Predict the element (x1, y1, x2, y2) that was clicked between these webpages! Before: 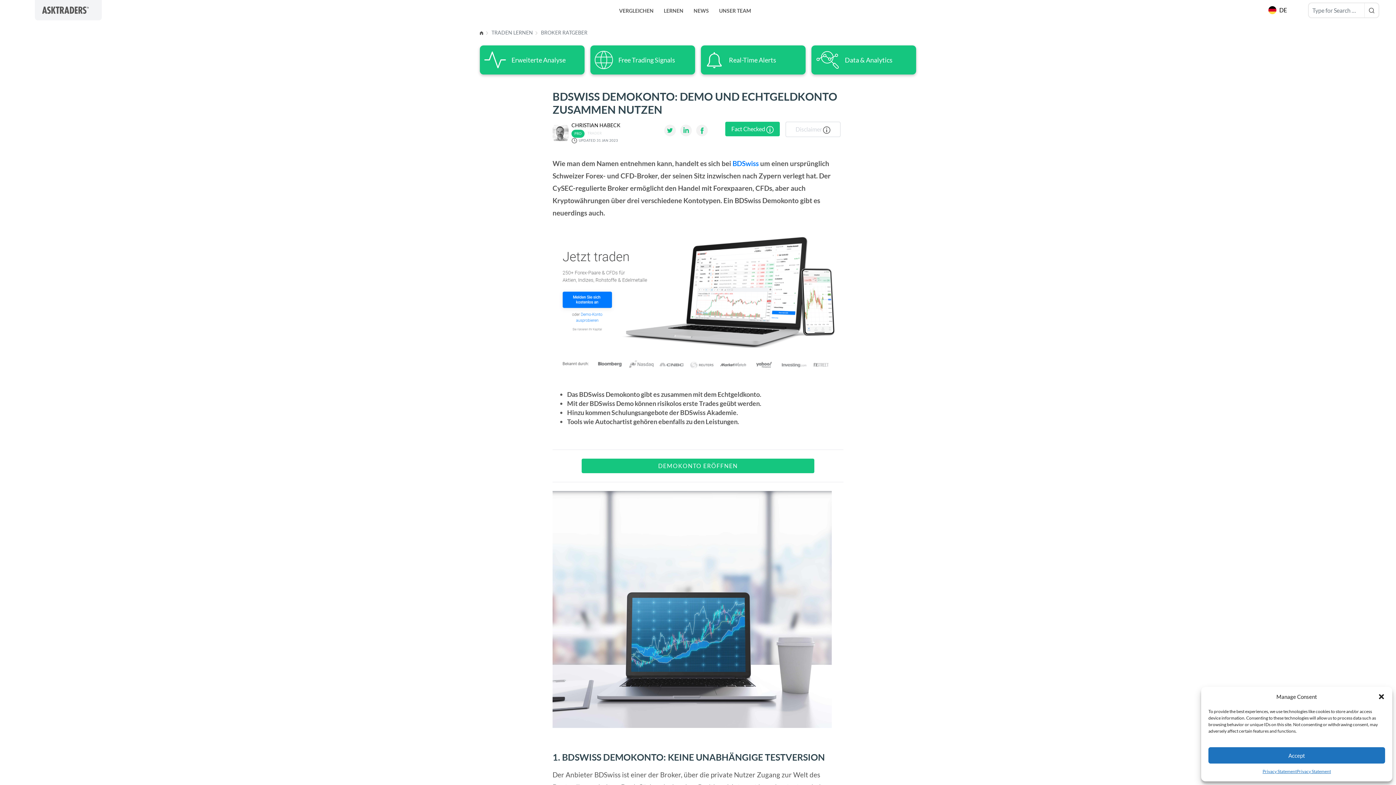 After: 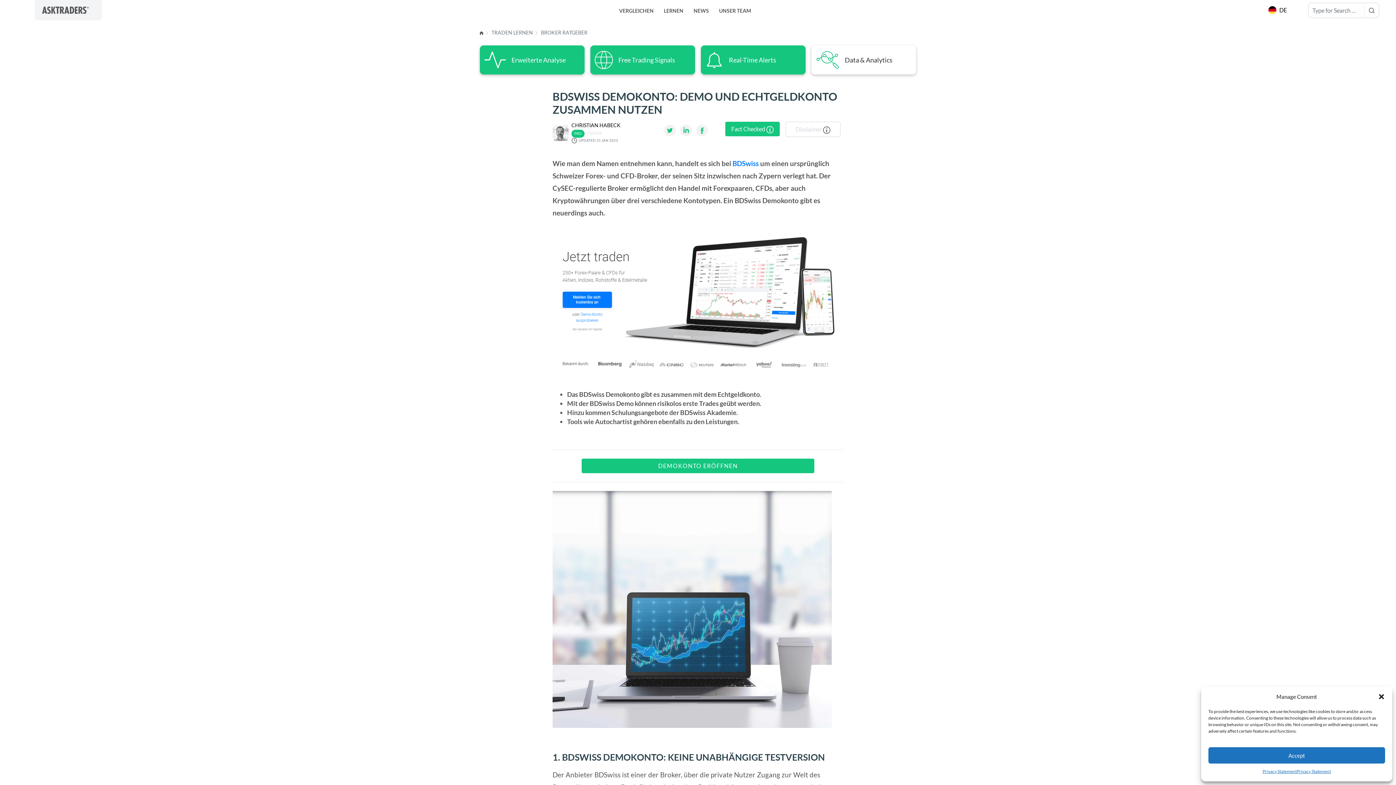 Action: label: Data & Analytics bbox: (811, 45, 916, 74)